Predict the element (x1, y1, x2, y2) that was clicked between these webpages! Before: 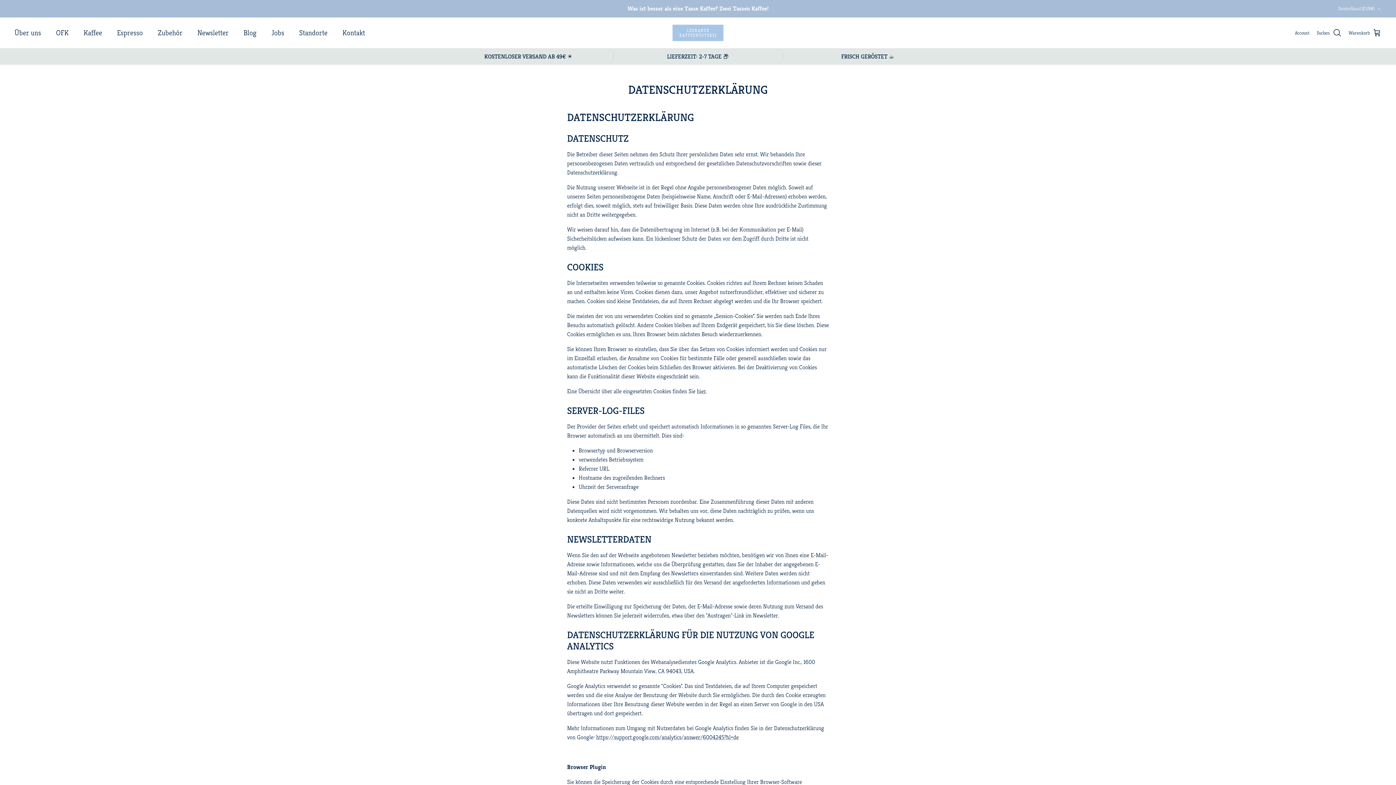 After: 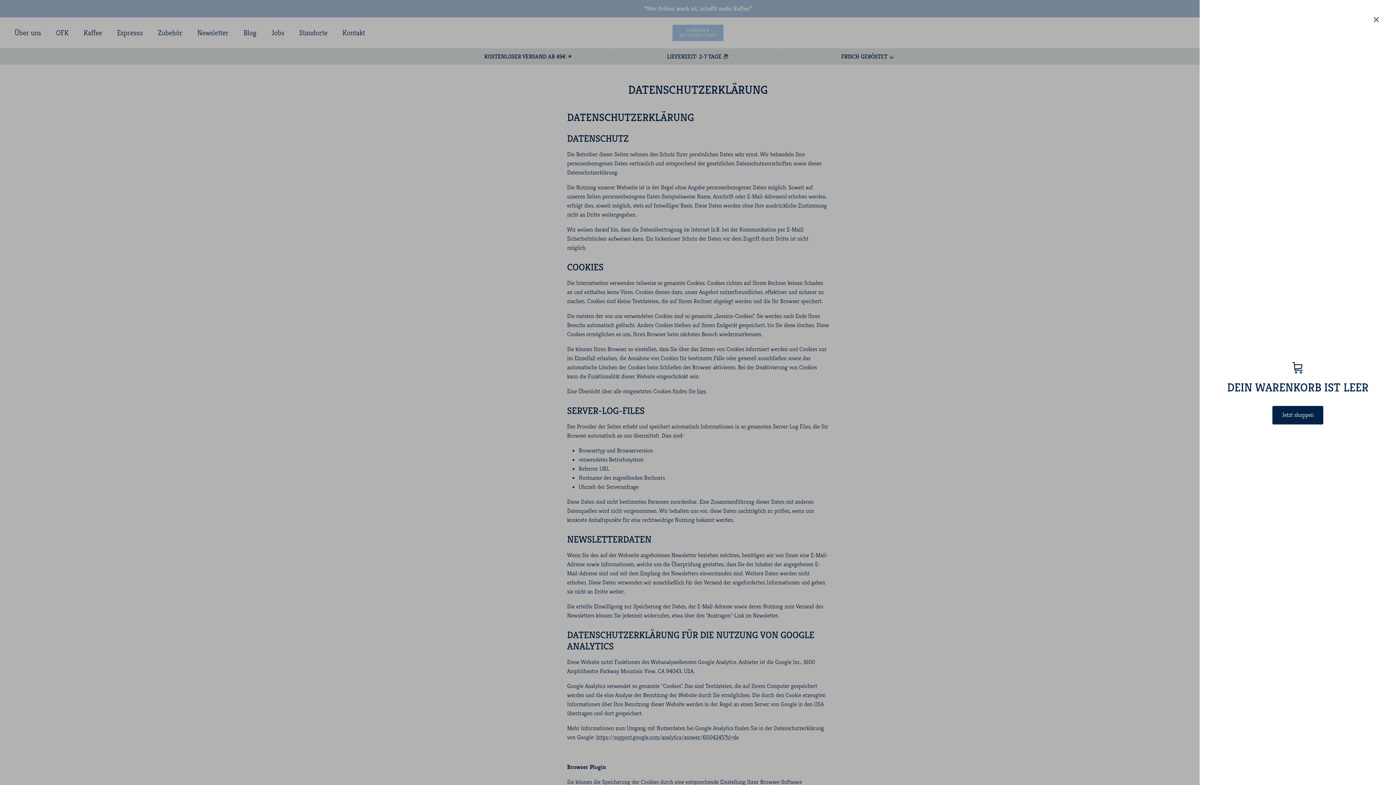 Action: label: Warenkorb bbox: (1349, 28, 1381, 37)